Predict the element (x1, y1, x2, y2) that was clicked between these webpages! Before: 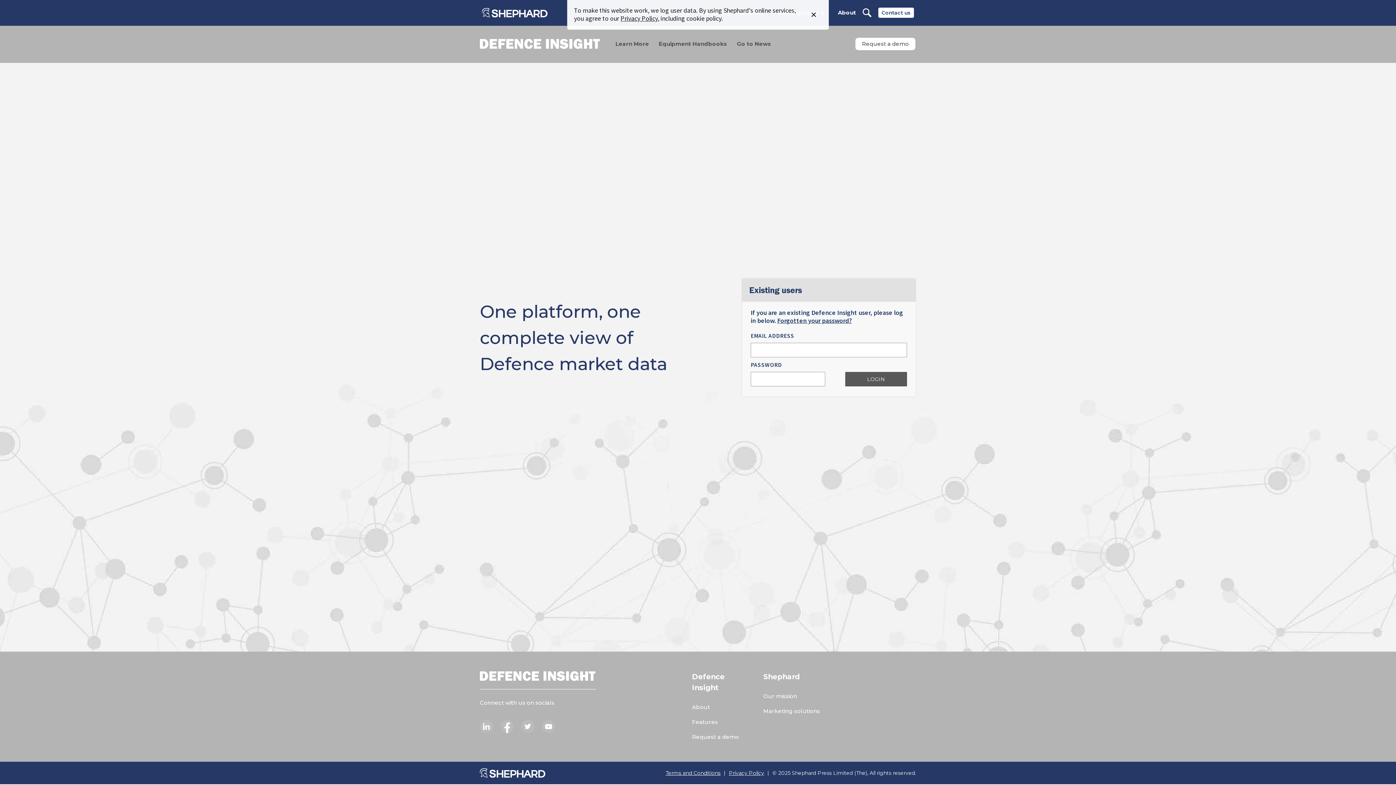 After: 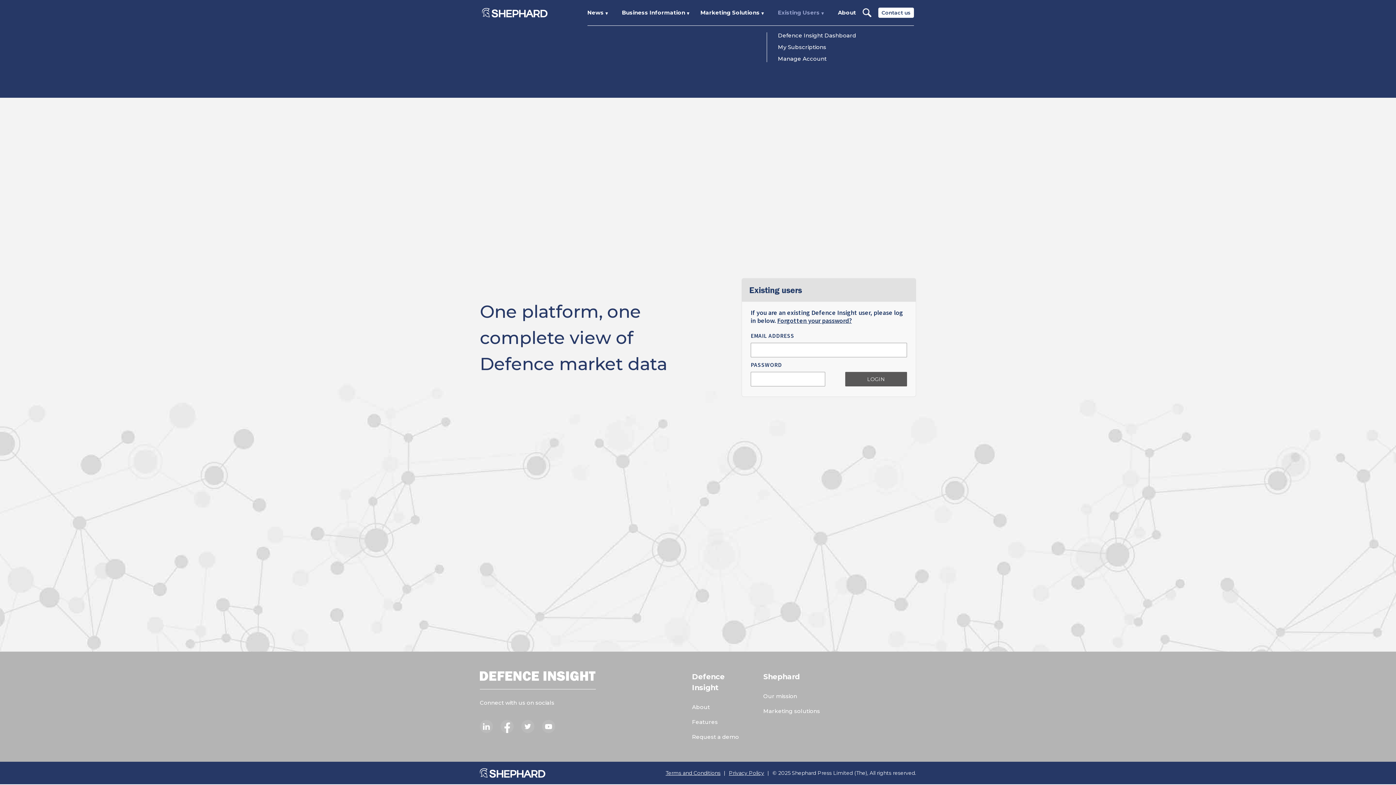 Action: bbox: (805, 6, 822, 22) label: ×